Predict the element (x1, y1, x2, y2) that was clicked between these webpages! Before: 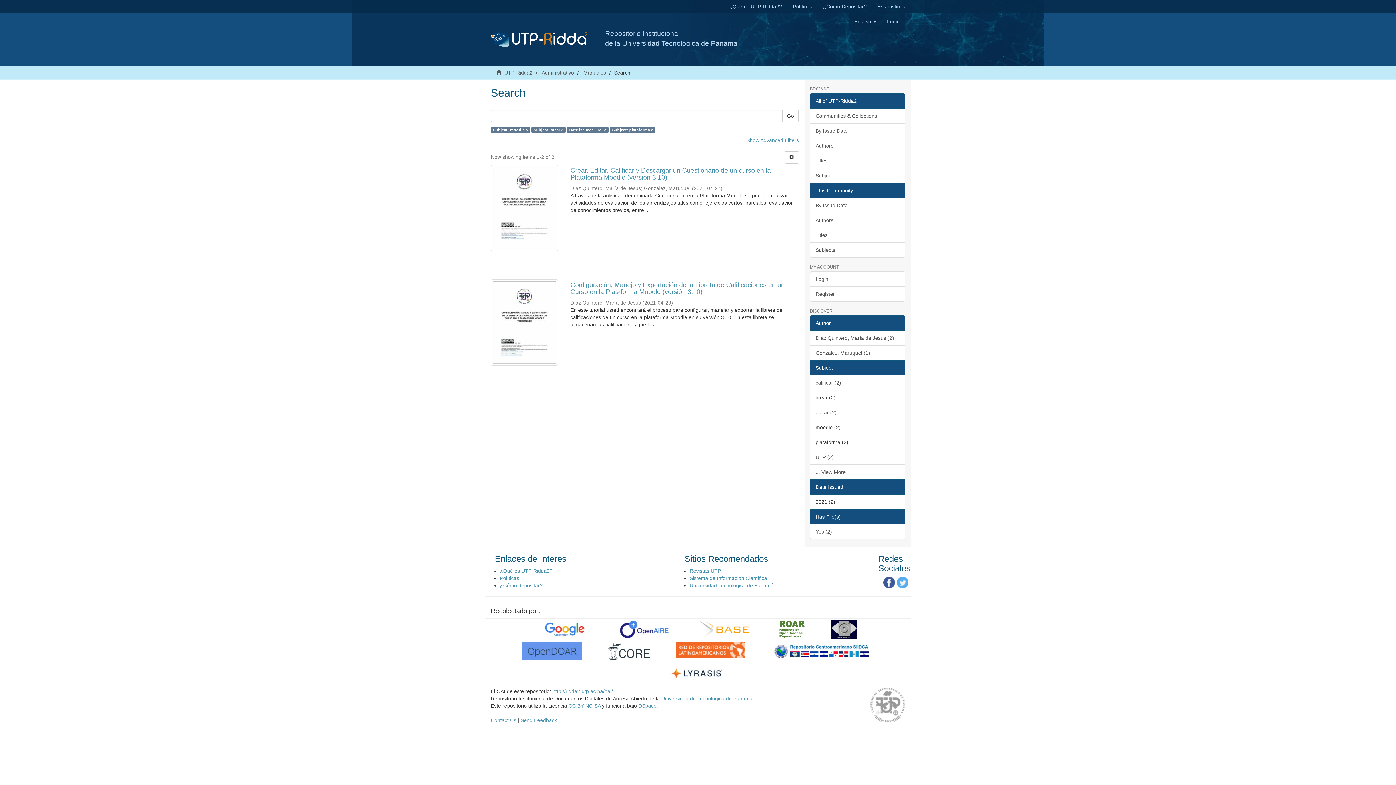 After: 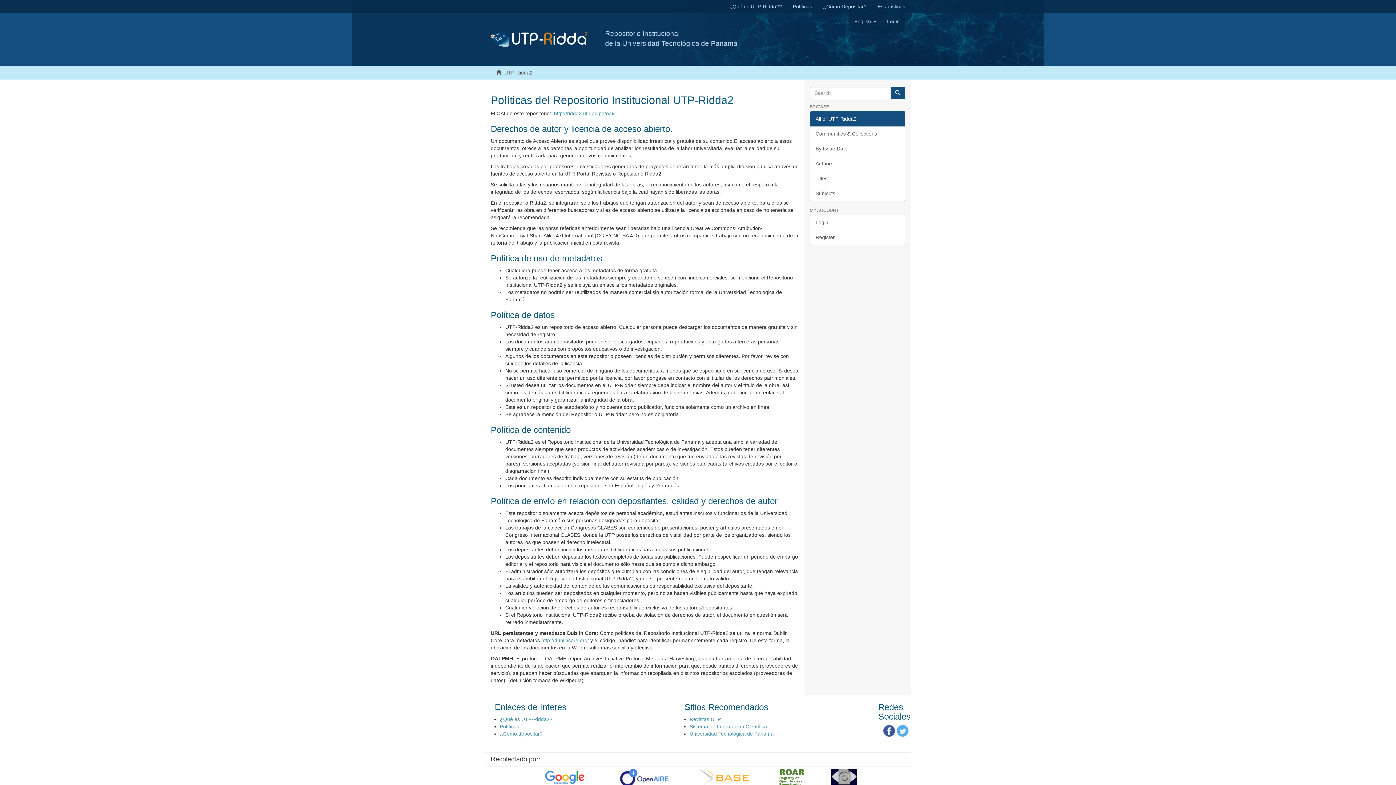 Action: label: Políticas bbox: (787, 0, 817, 13)